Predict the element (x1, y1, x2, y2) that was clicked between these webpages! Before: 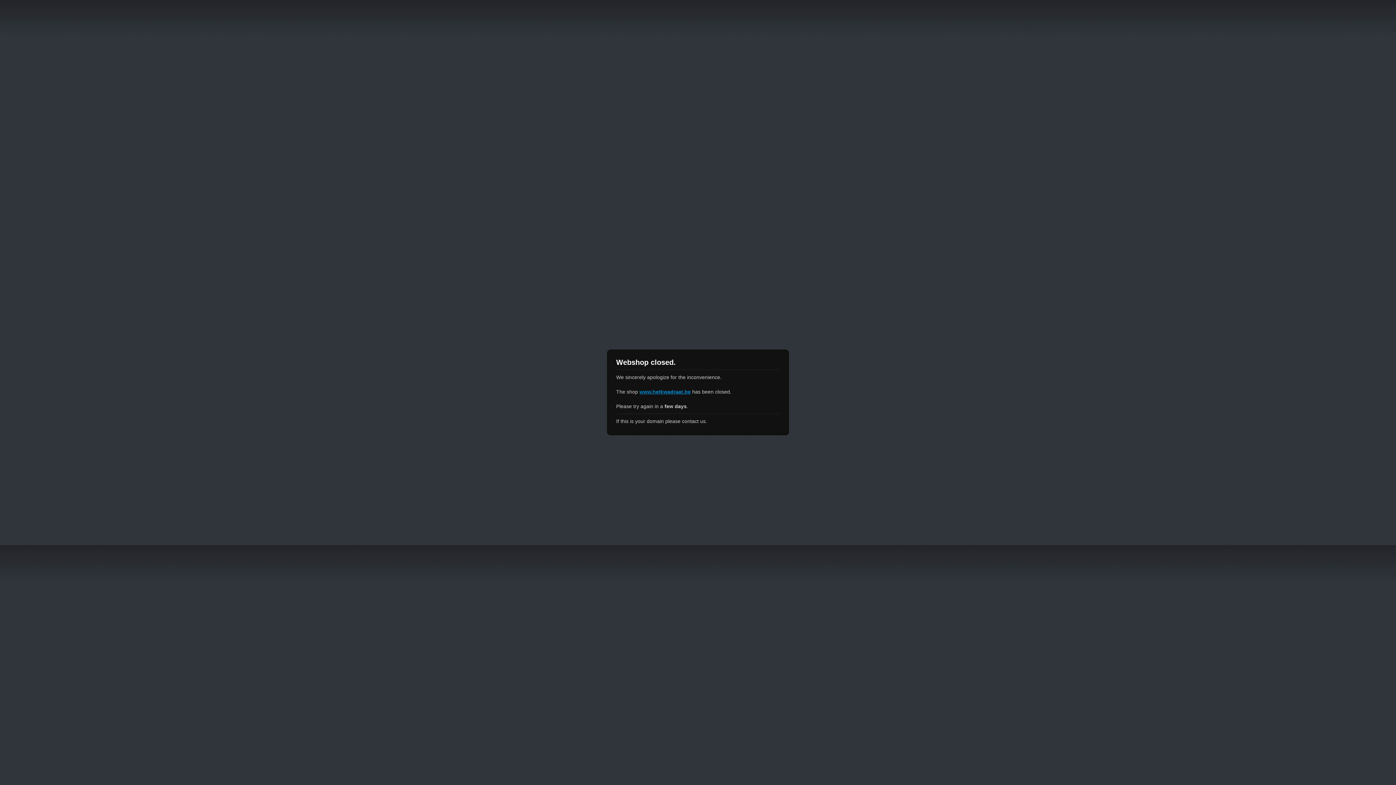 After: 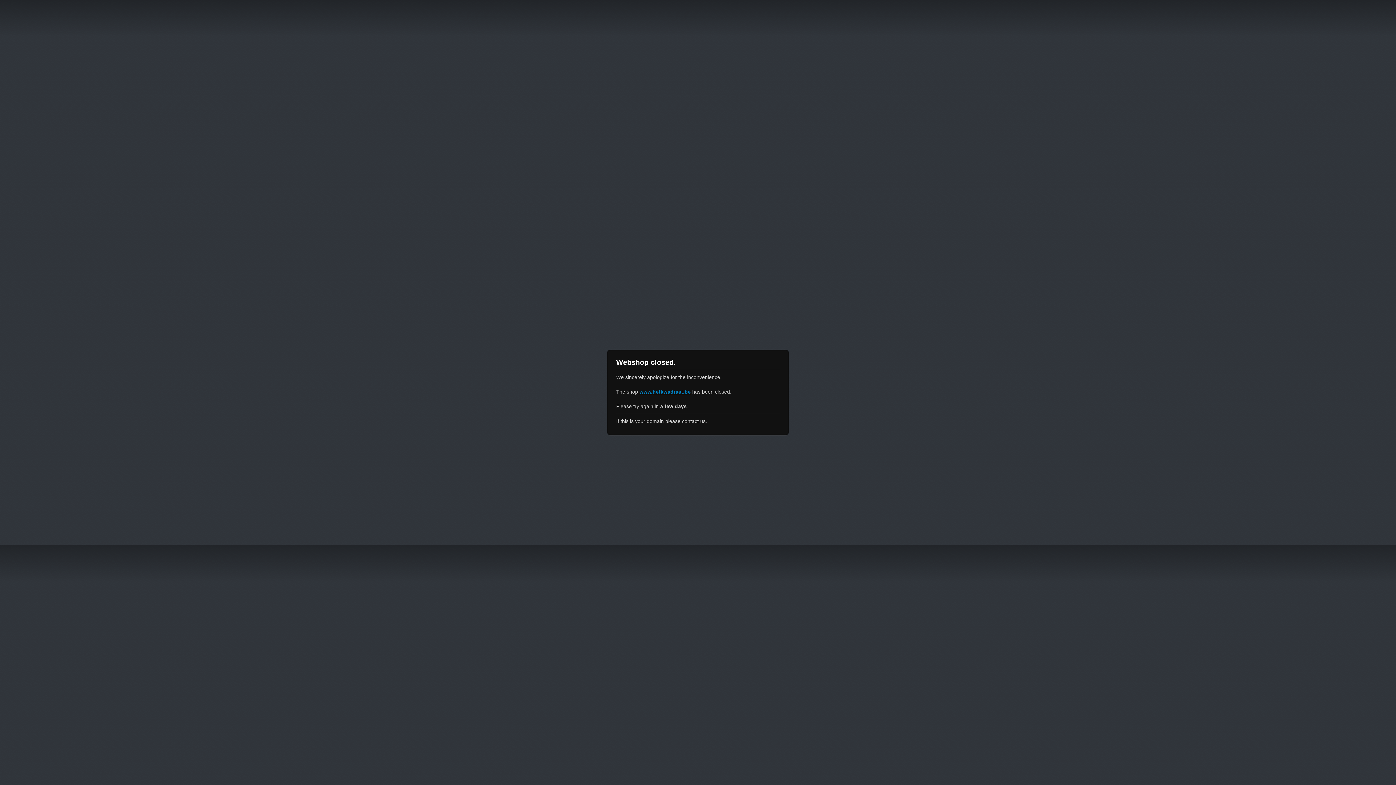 Action: bbox: (639, 389, 690, 394) label: www.hetkwadraat.be